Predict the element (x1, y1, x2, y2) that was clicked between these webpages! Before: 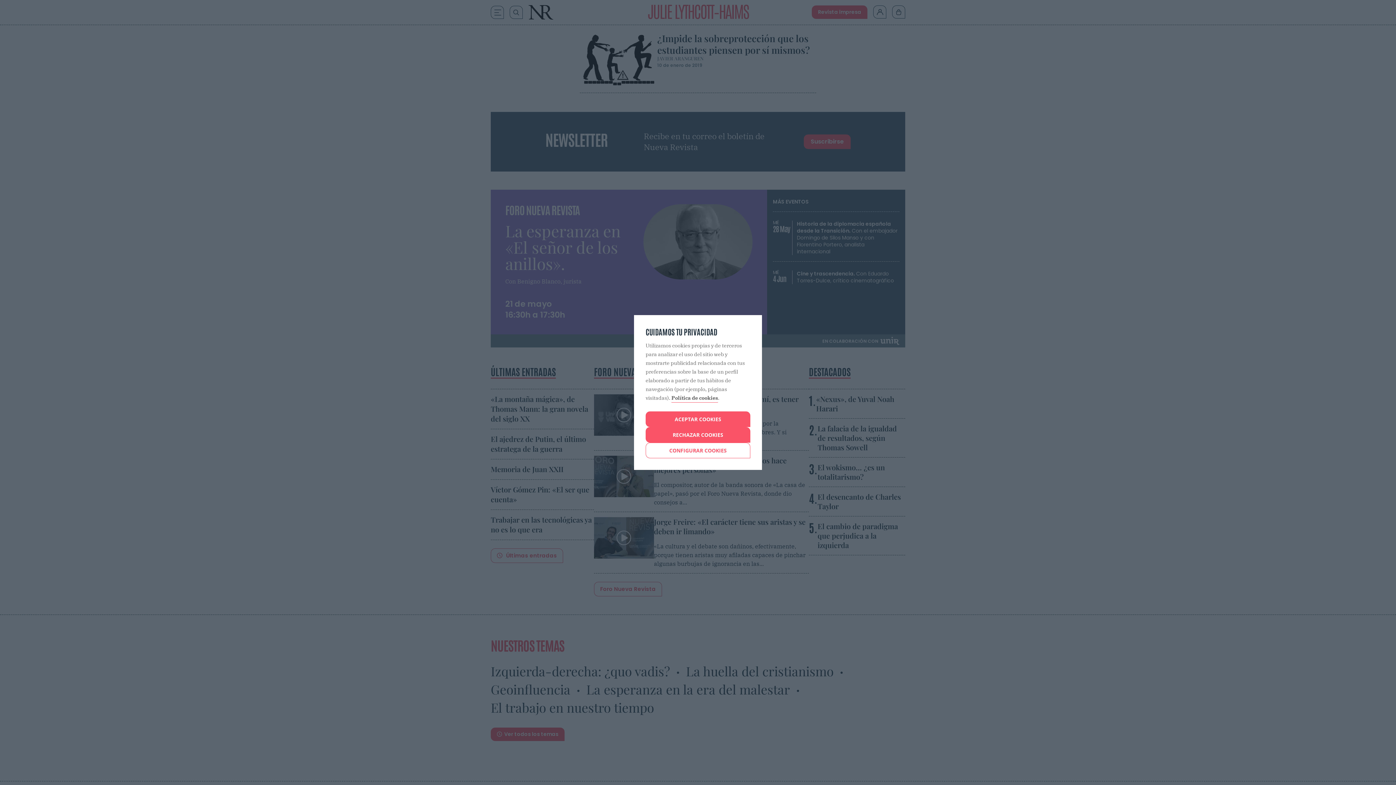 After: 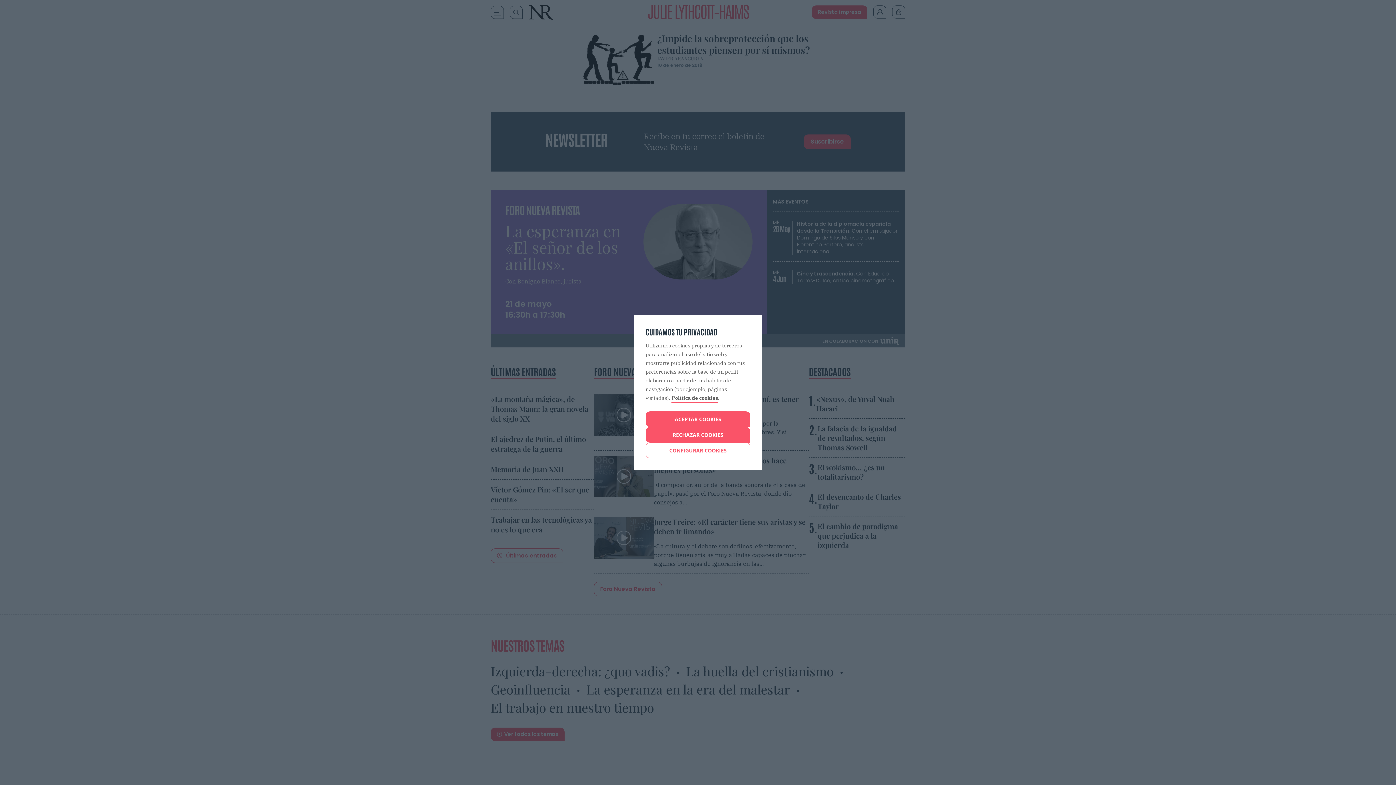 Action: label: Política de cookies bbox: (671, 393, 718, 402)